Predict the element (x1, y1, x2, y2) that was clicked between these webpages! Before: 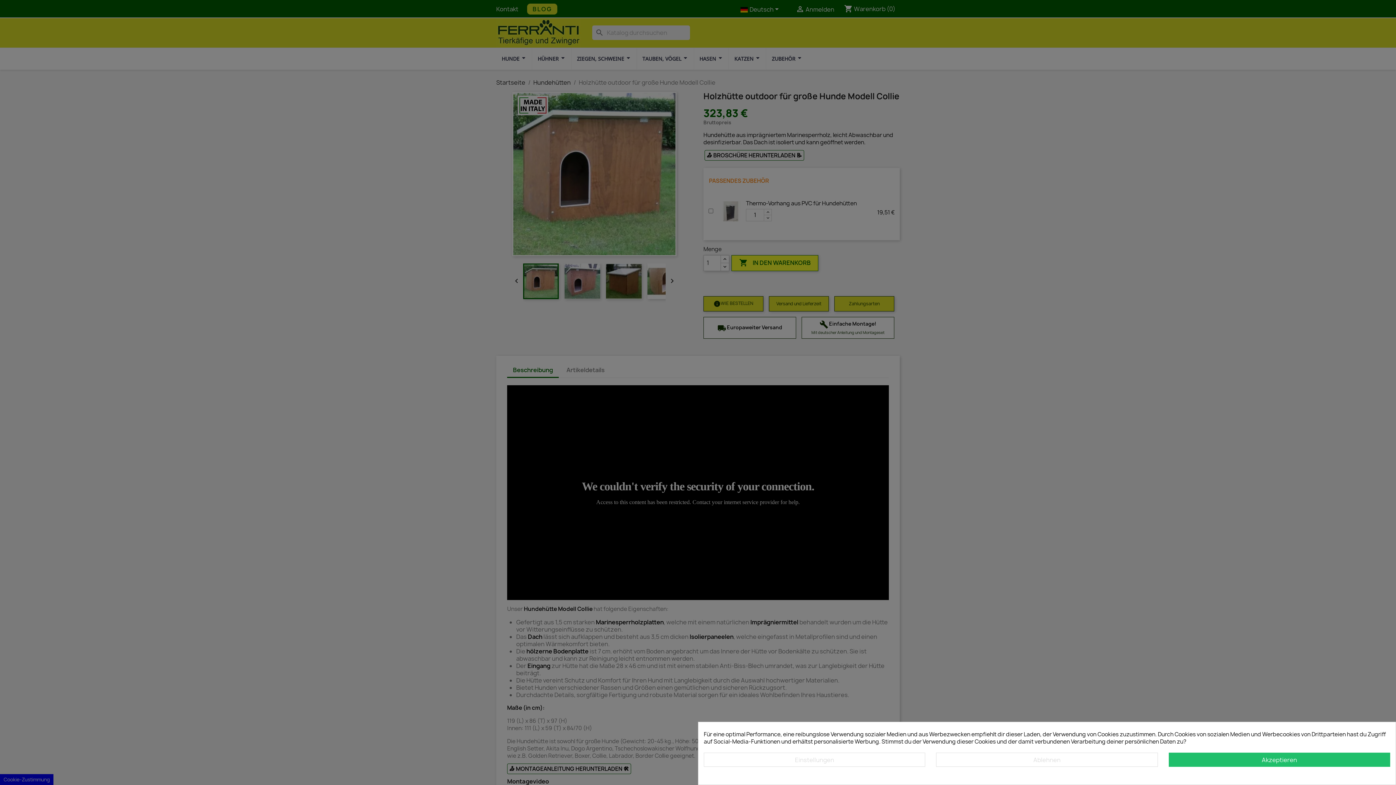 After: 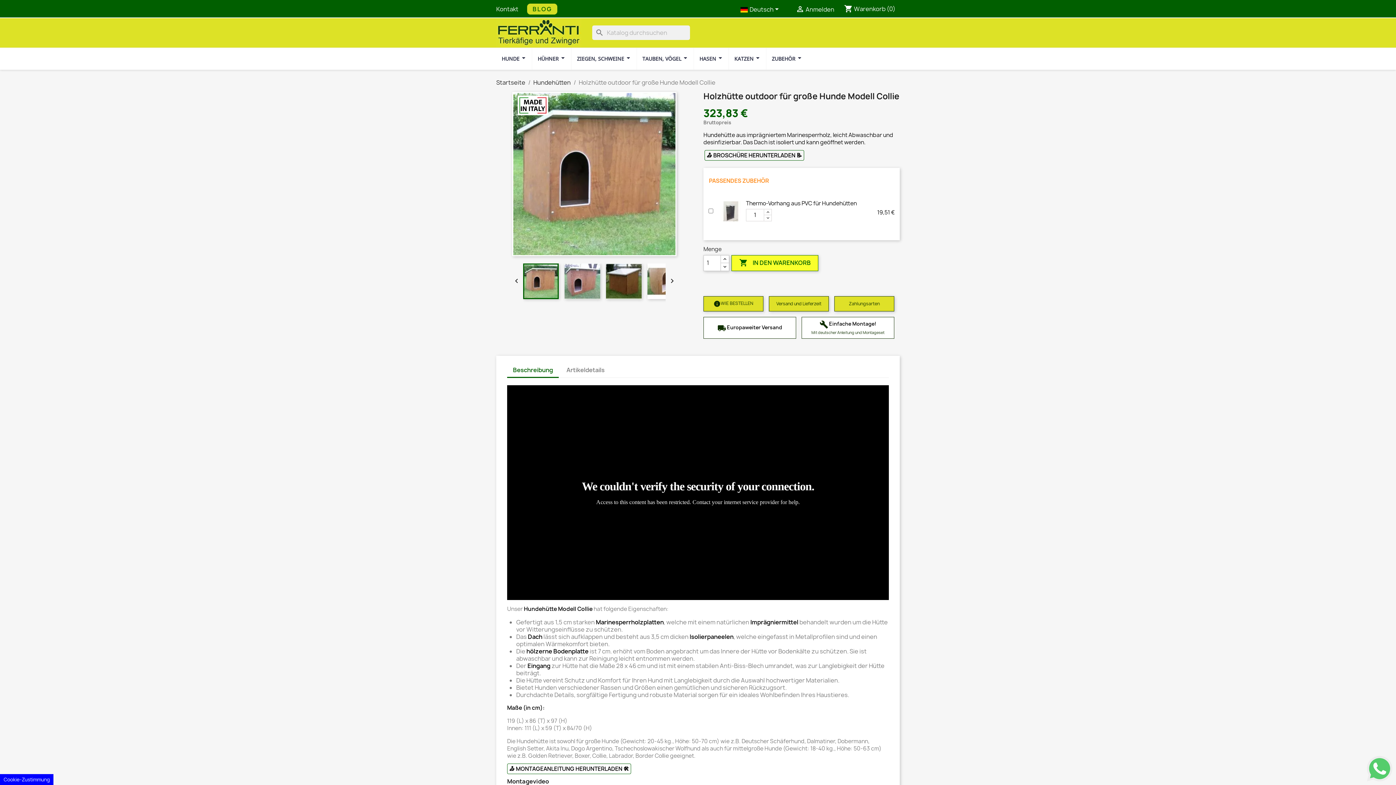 Action: bbox: (936, 752, 1158, 767) label: Ablehnen